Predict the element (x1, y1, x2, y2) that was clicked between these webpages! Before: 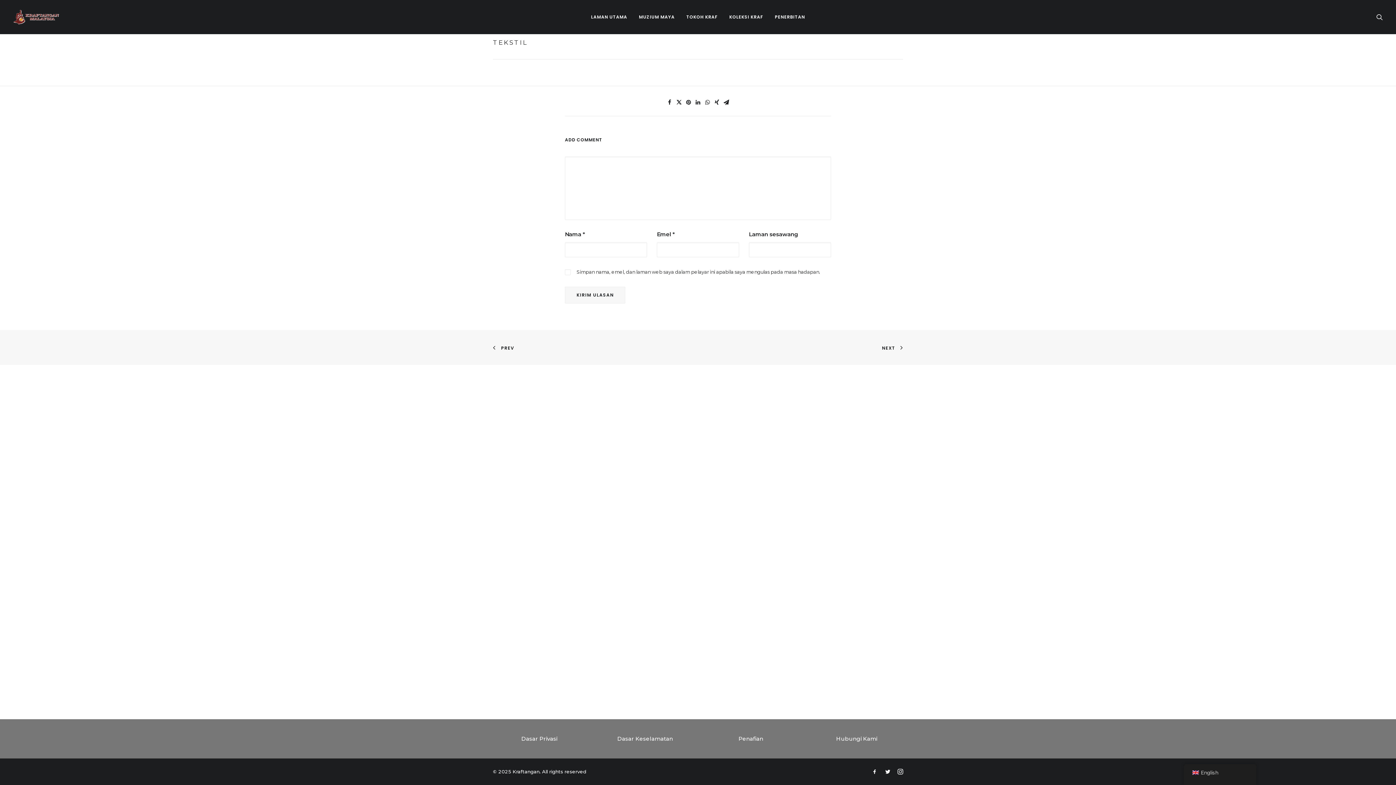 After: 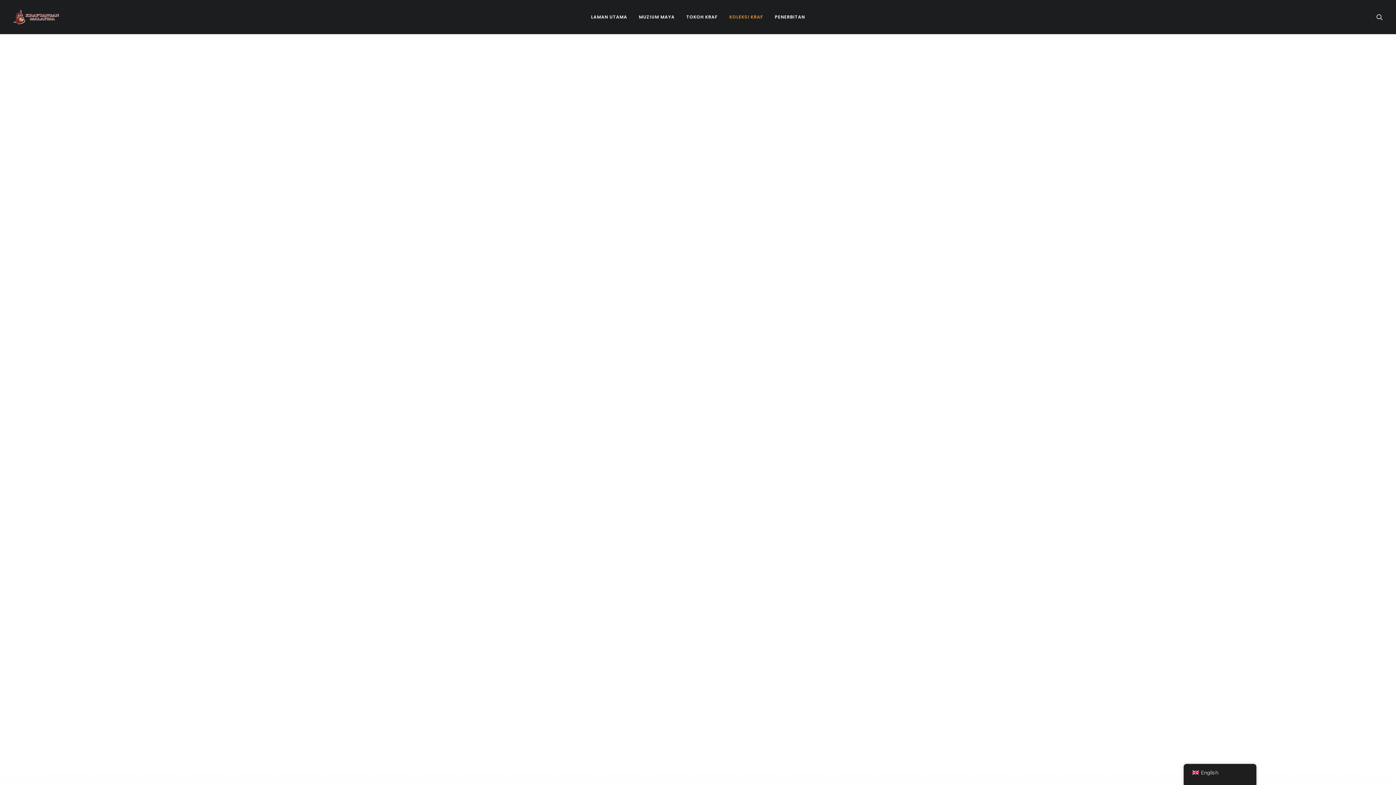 Action: bbox: (724, 0, 768, 34) label: KOLEKSI KRAF